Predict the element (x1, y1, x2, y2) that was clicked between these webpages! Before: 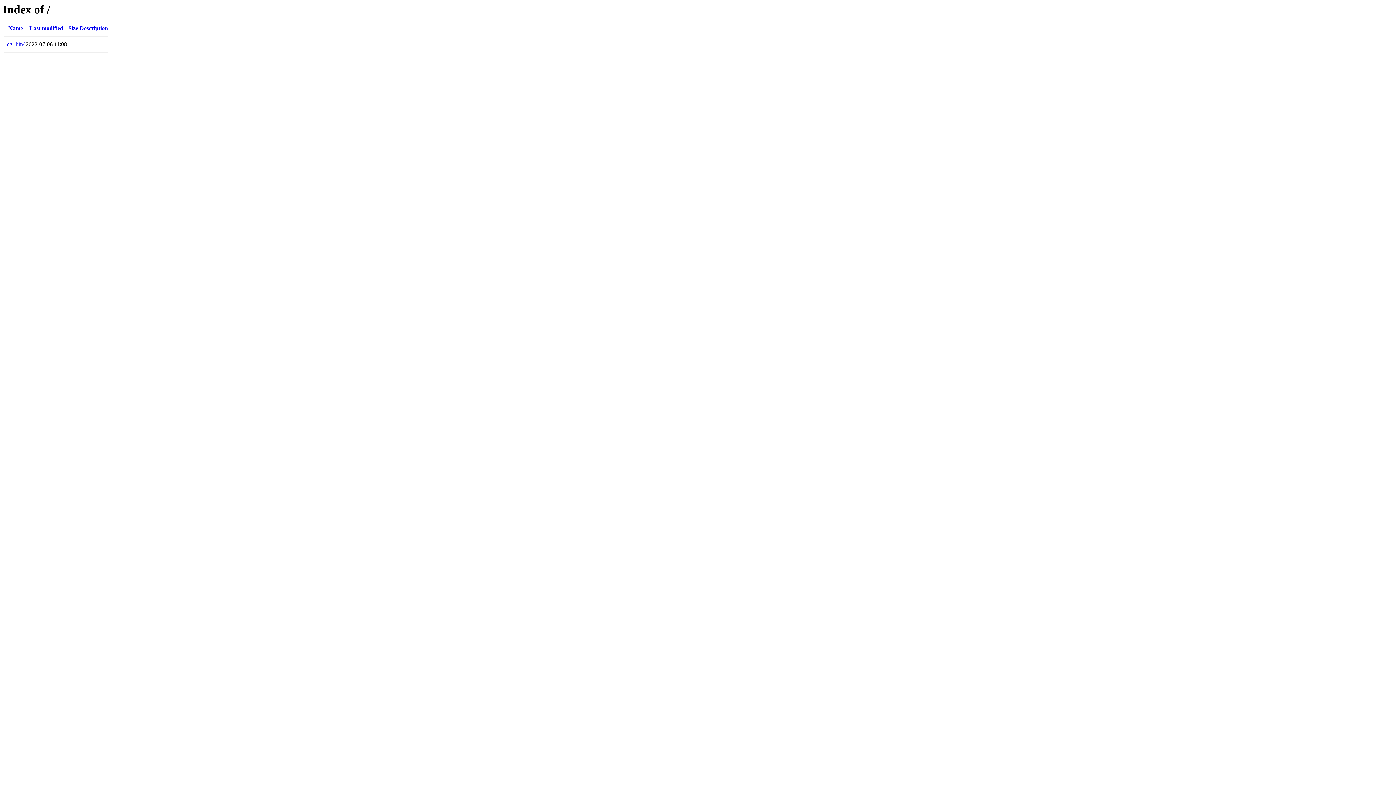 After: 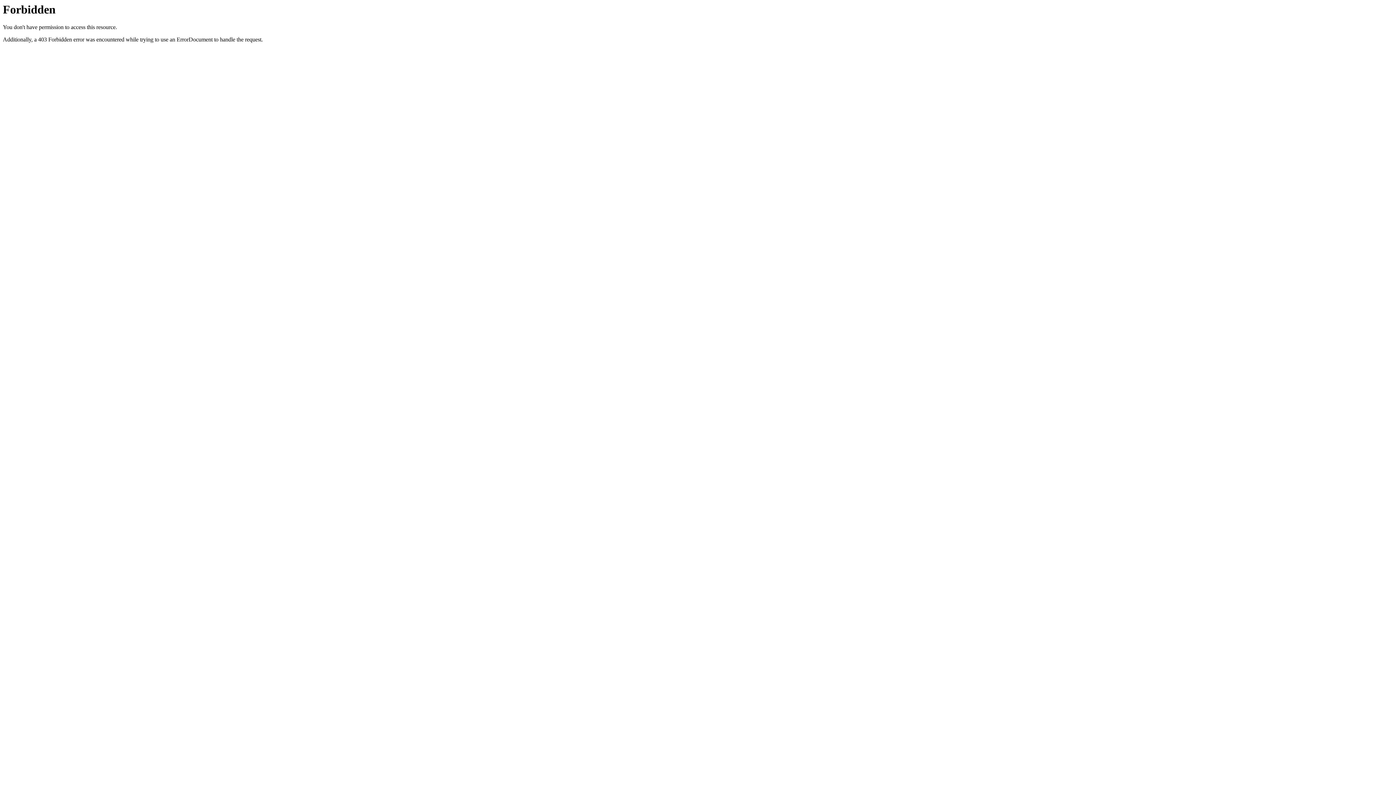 Action: label: cgi-bin/ bbox: (6, 41, 24, 47)